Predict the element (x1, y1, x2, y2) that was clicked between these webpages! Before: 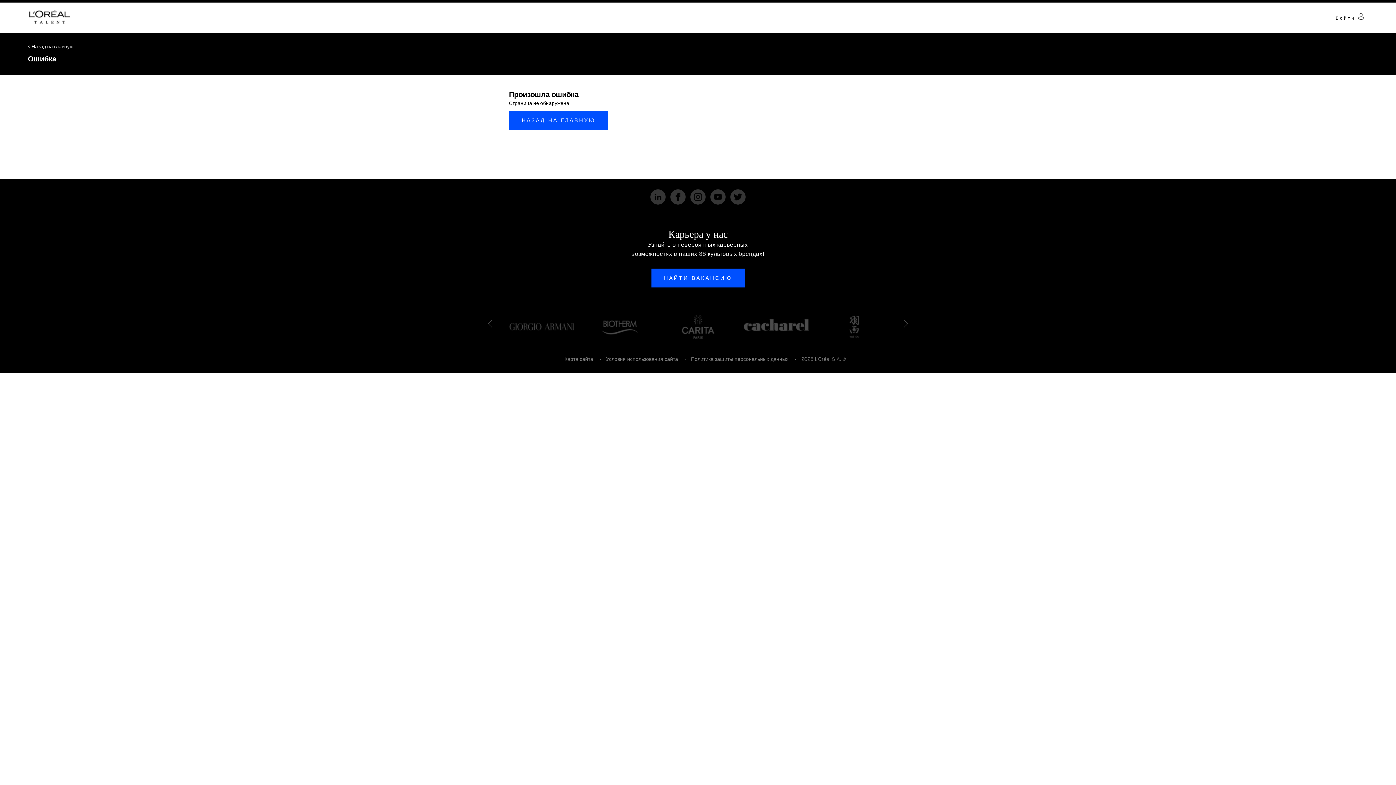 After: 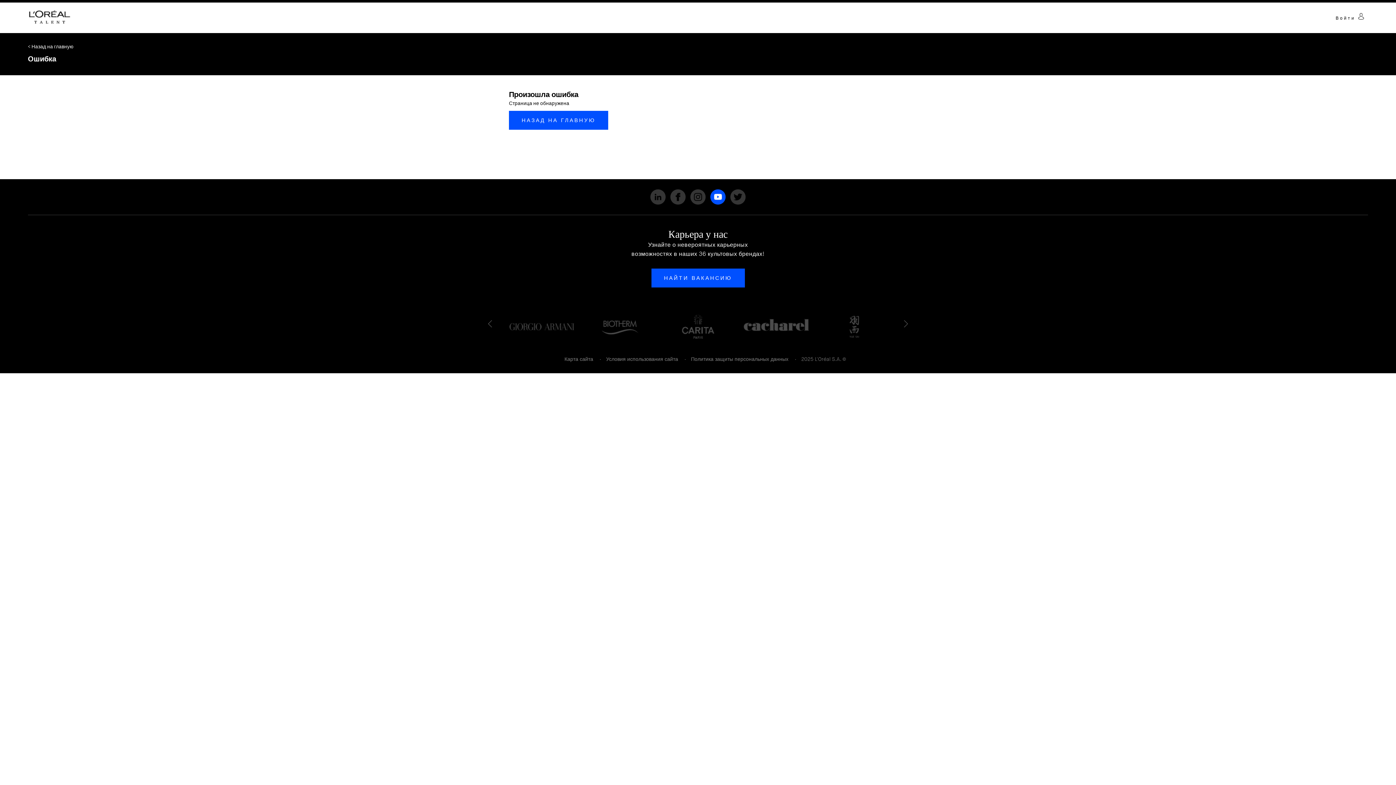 Action: bbox: (710, 189, 725, 204)